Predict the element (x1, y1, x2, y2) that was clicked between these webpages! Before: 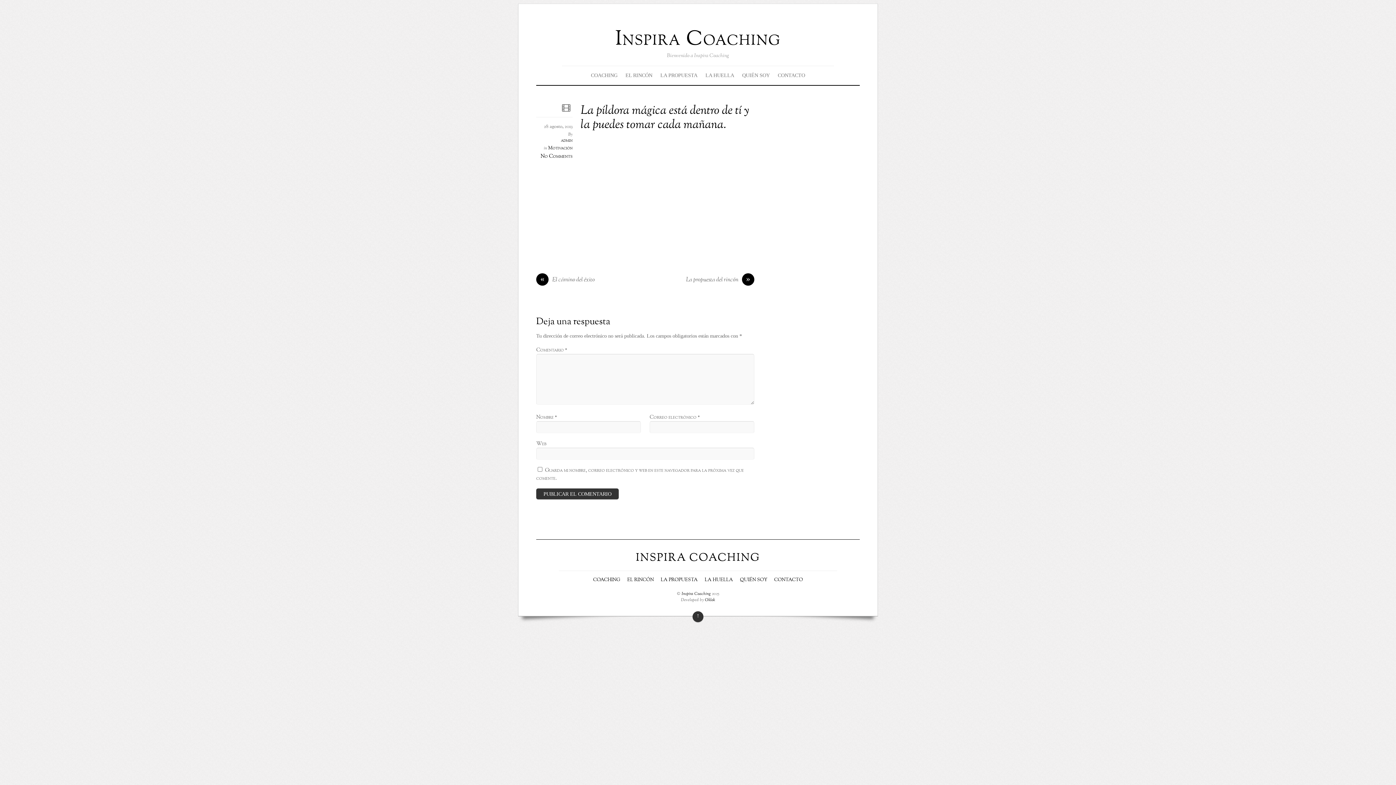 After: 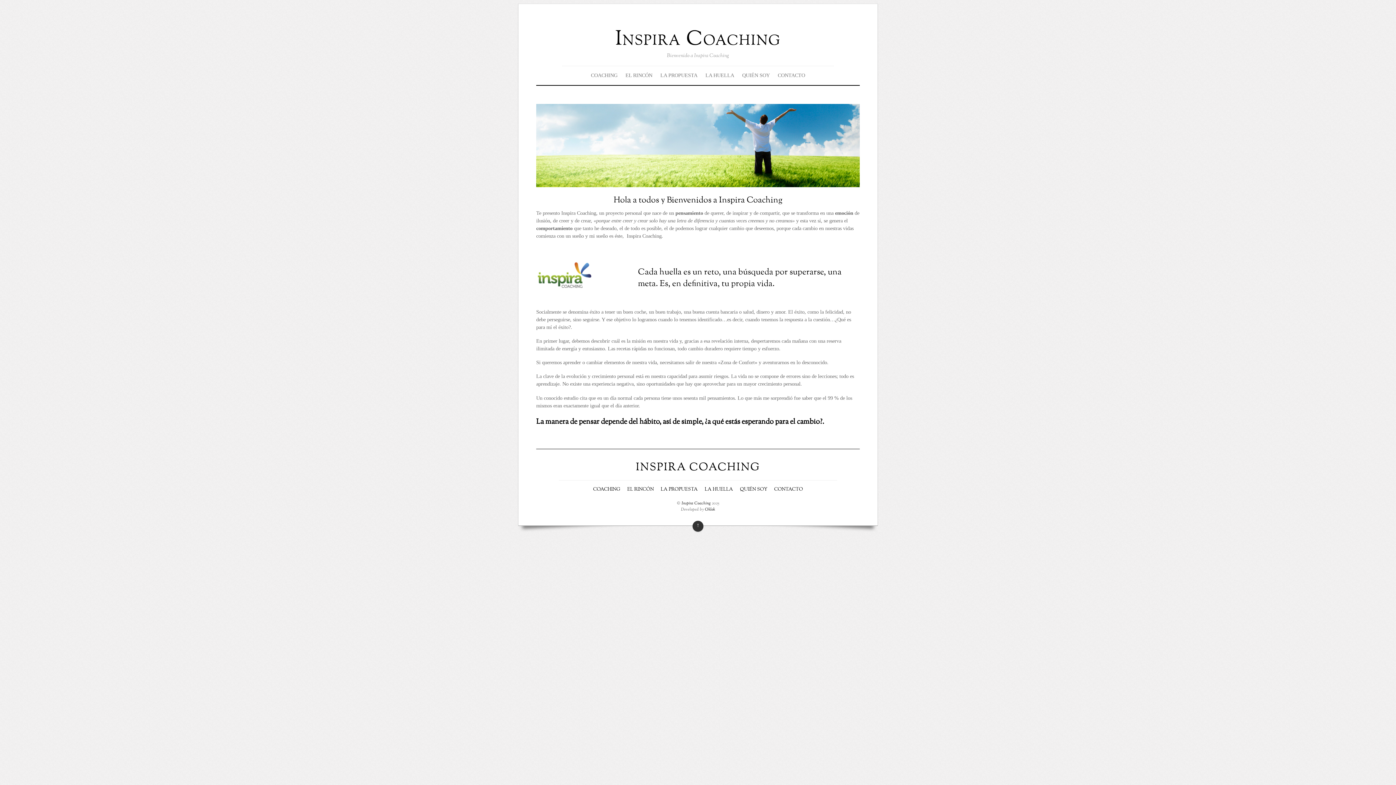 Action: label: INSPIRA COACHING bbox: (636, 550, 760, 565)